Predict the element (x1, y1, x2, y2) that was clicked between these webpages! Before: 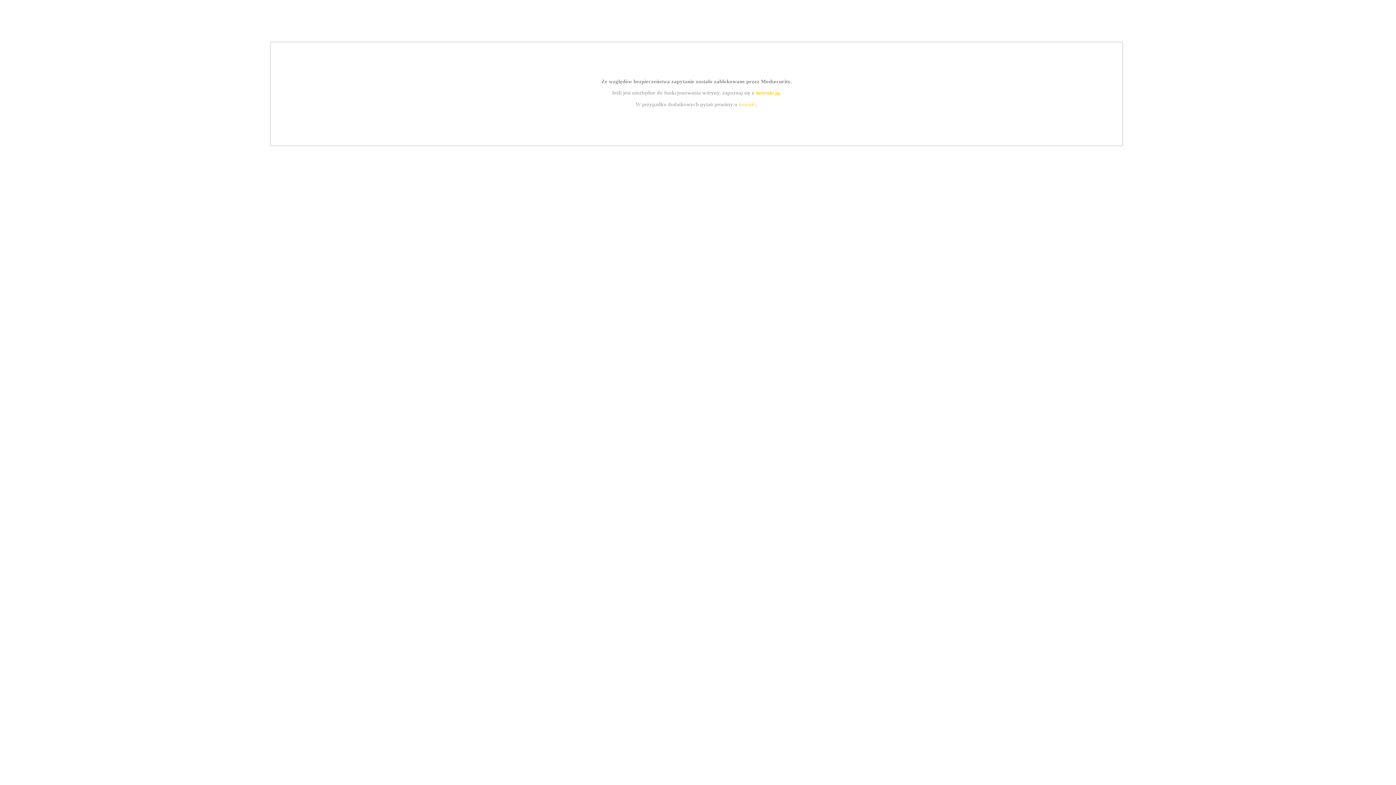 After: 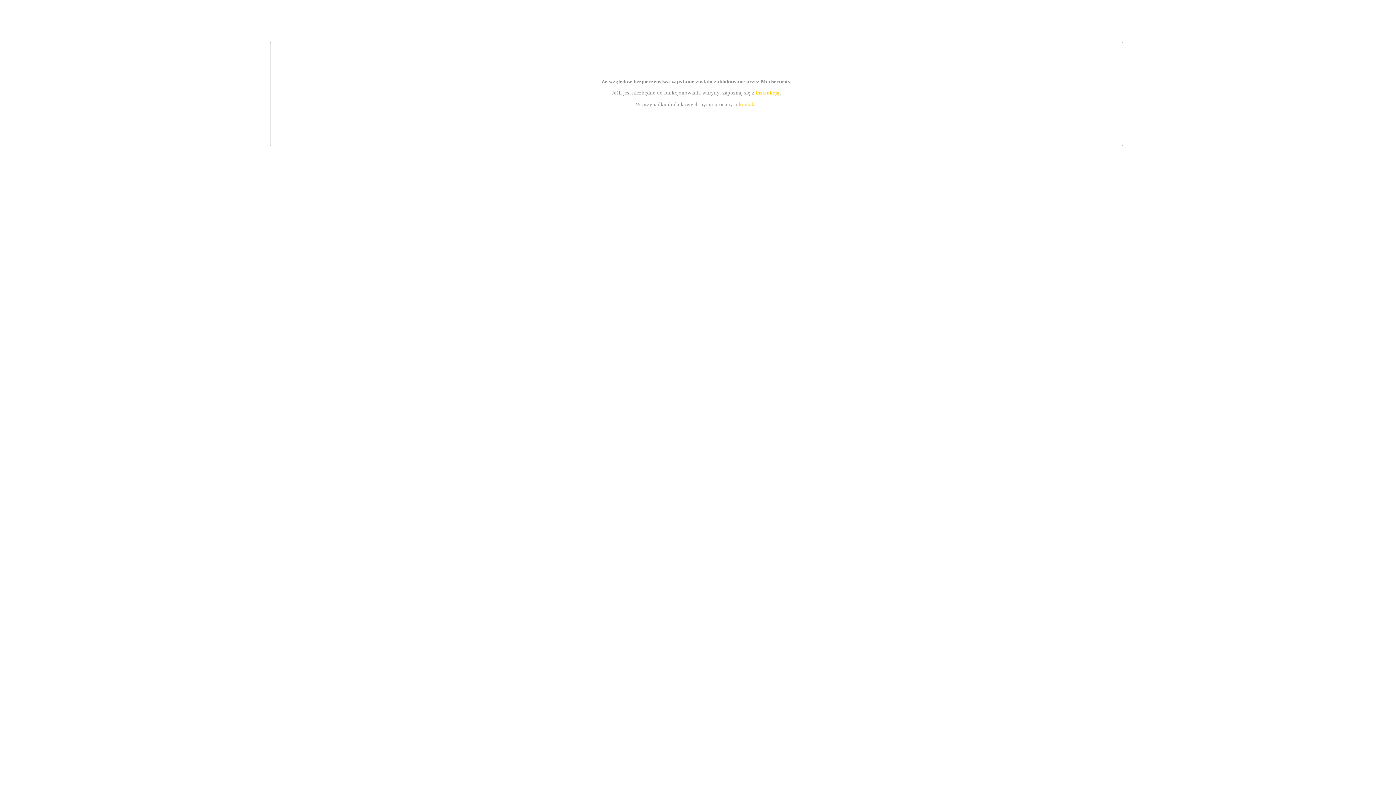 Action: label: instrukcją bbox: (755, 89, 779, 95)